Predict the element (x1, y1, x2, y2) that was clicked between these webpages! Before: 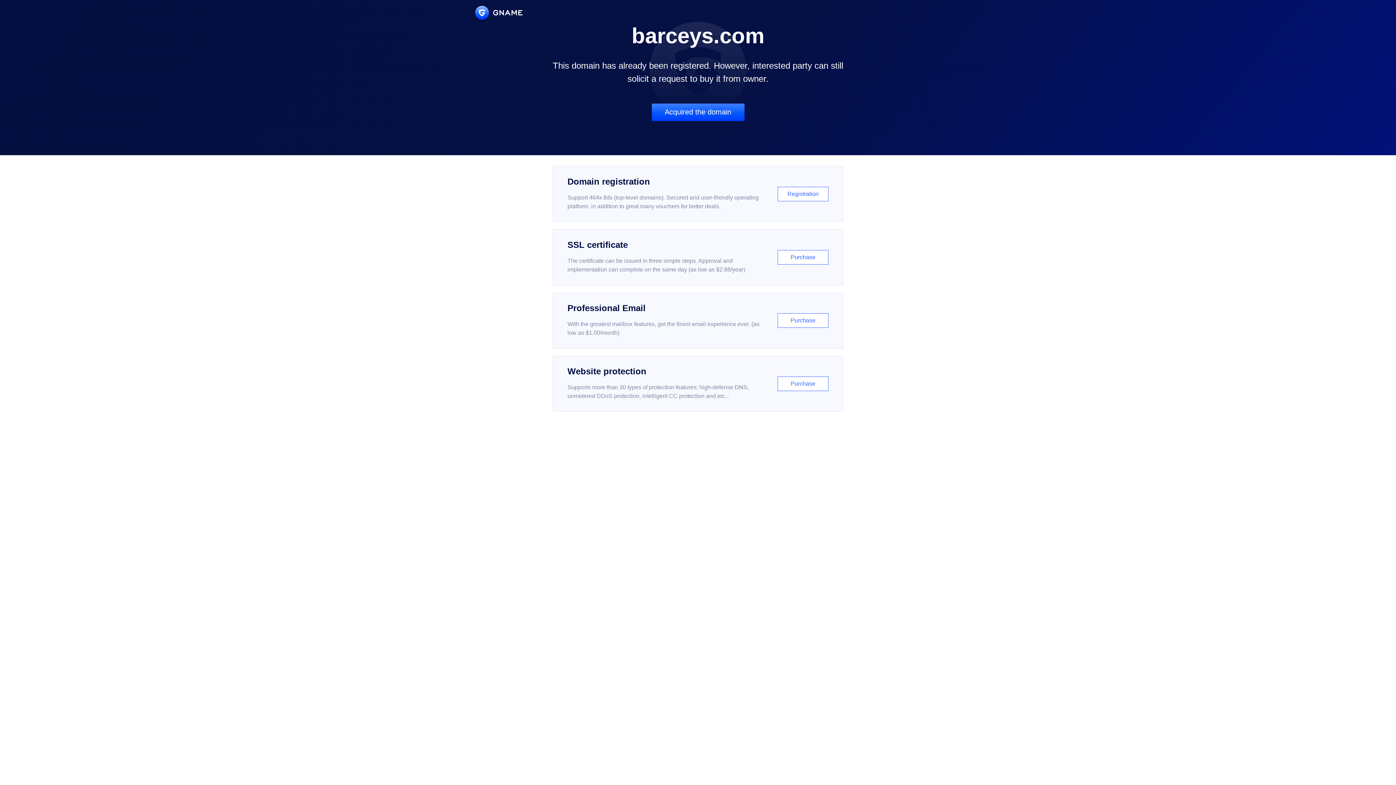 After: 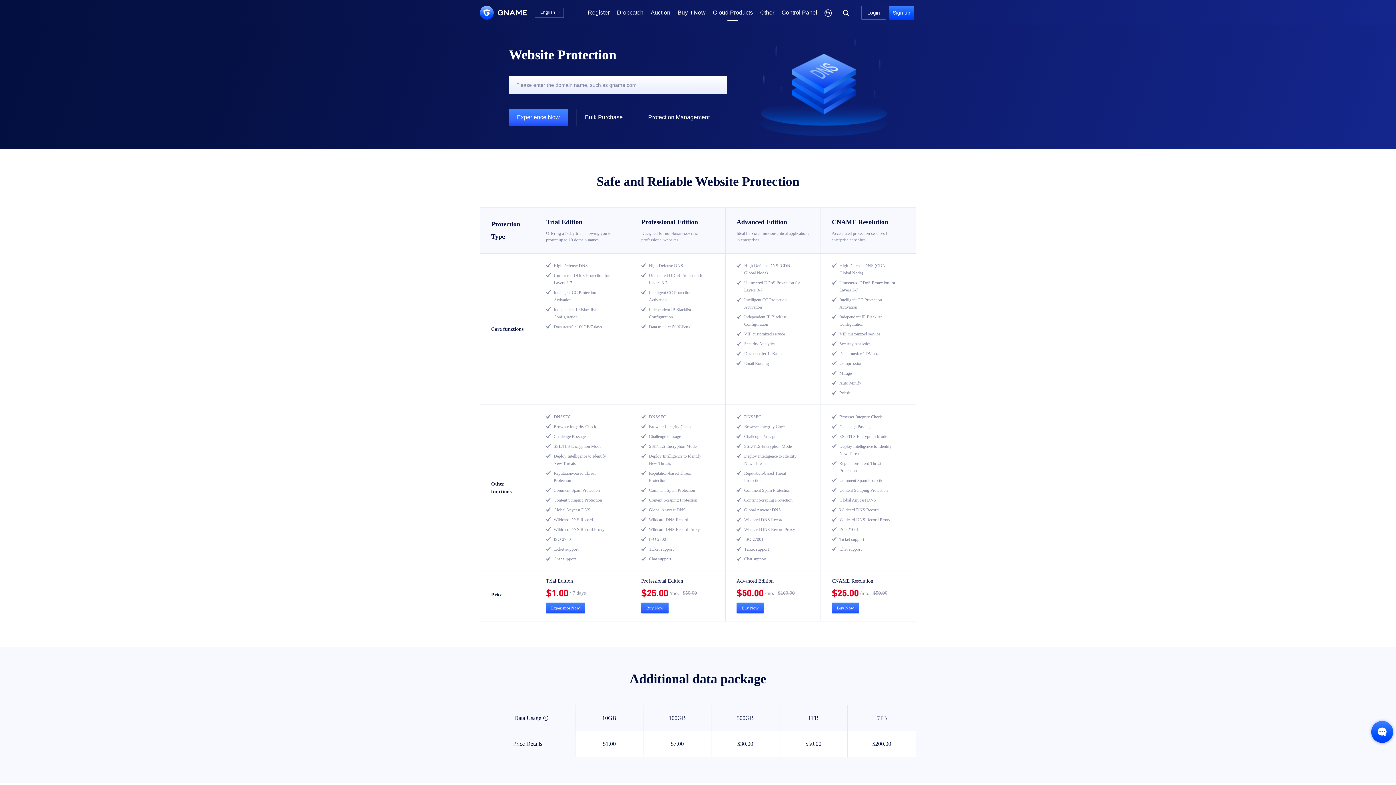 Action: bbox: (552, 356, 843, 412) label: Website protection

Supports more than 30 types of protection features: high-defense DNS, unmetered DDoS protection, intelligent CC protection and etc...

Purchase